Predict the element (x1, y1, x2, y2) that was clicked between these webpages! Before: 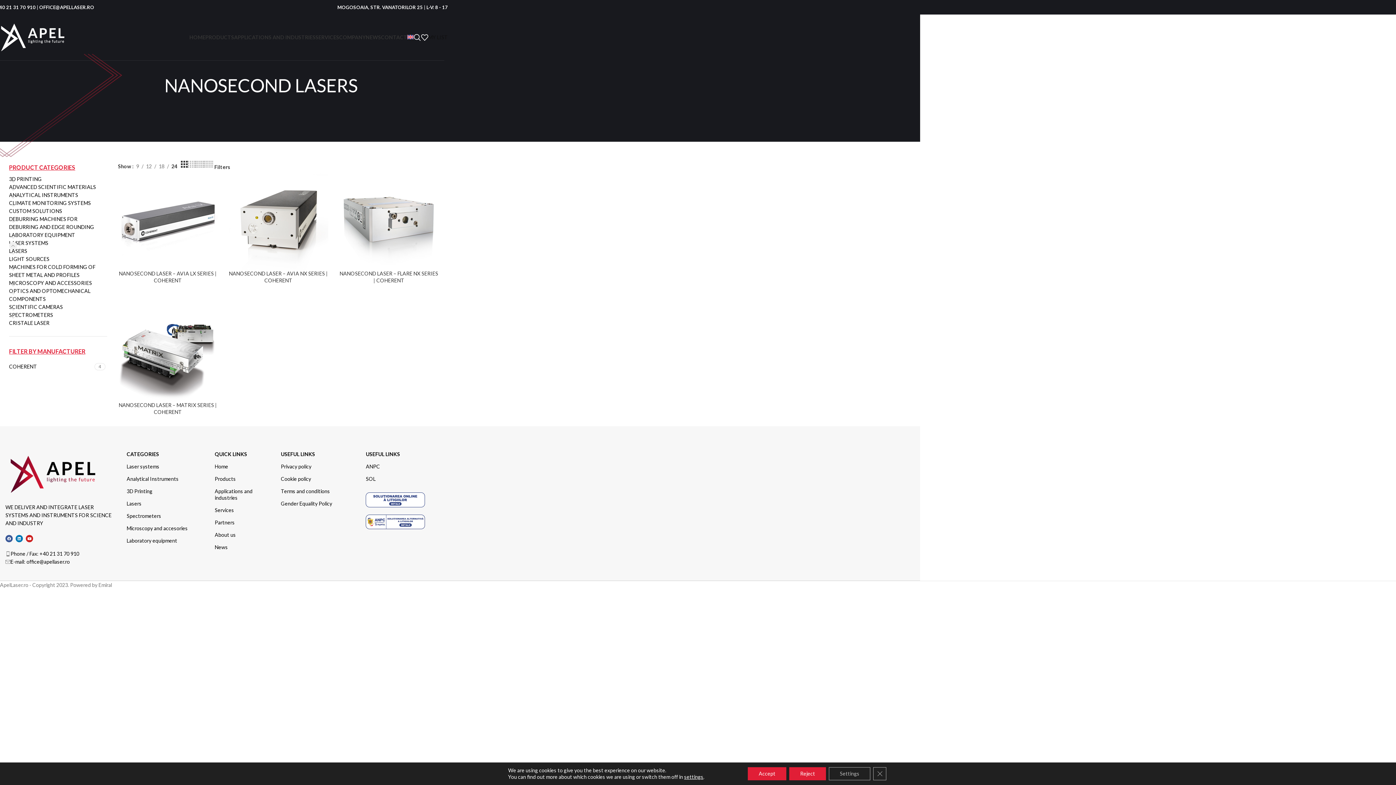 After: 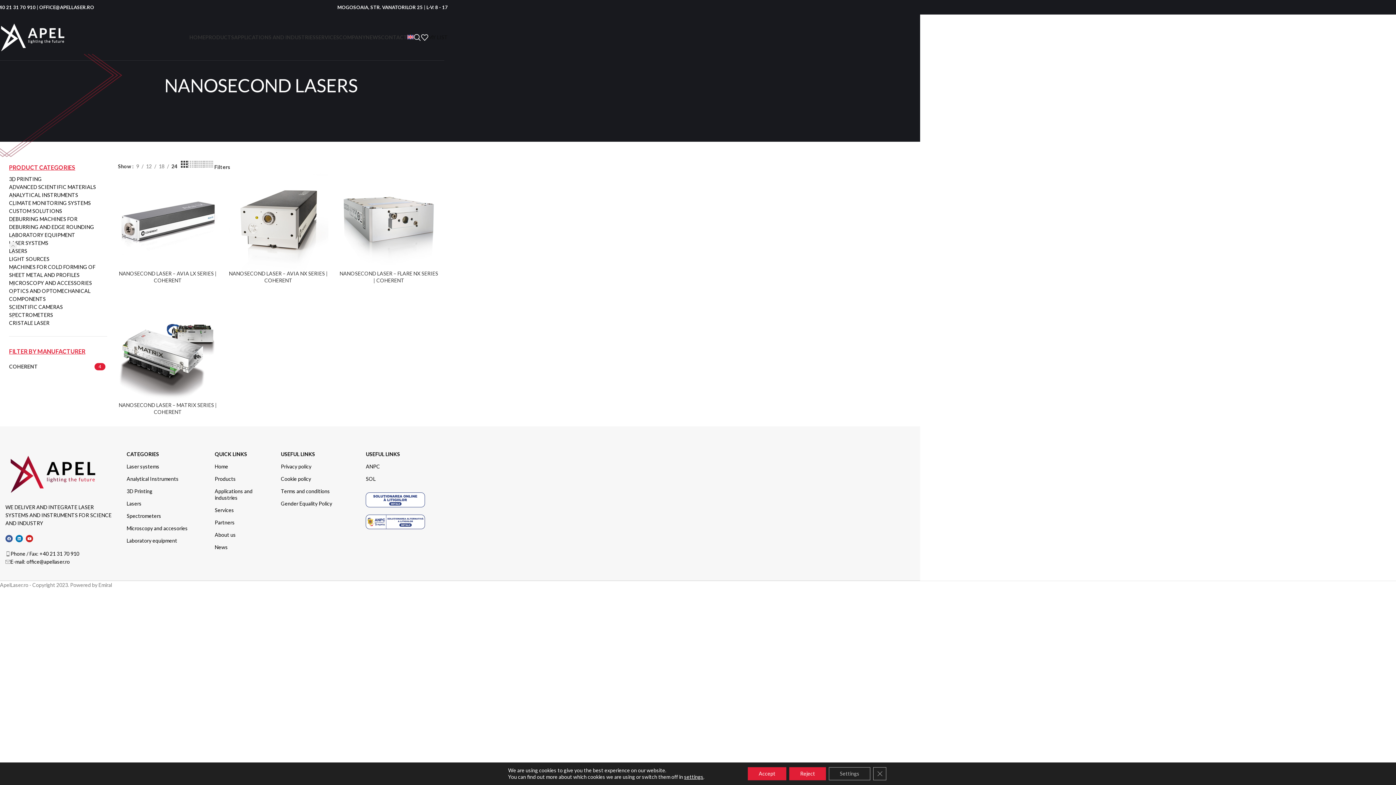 Action: bbox: (9, 362, 92, 370) label: COHERENT